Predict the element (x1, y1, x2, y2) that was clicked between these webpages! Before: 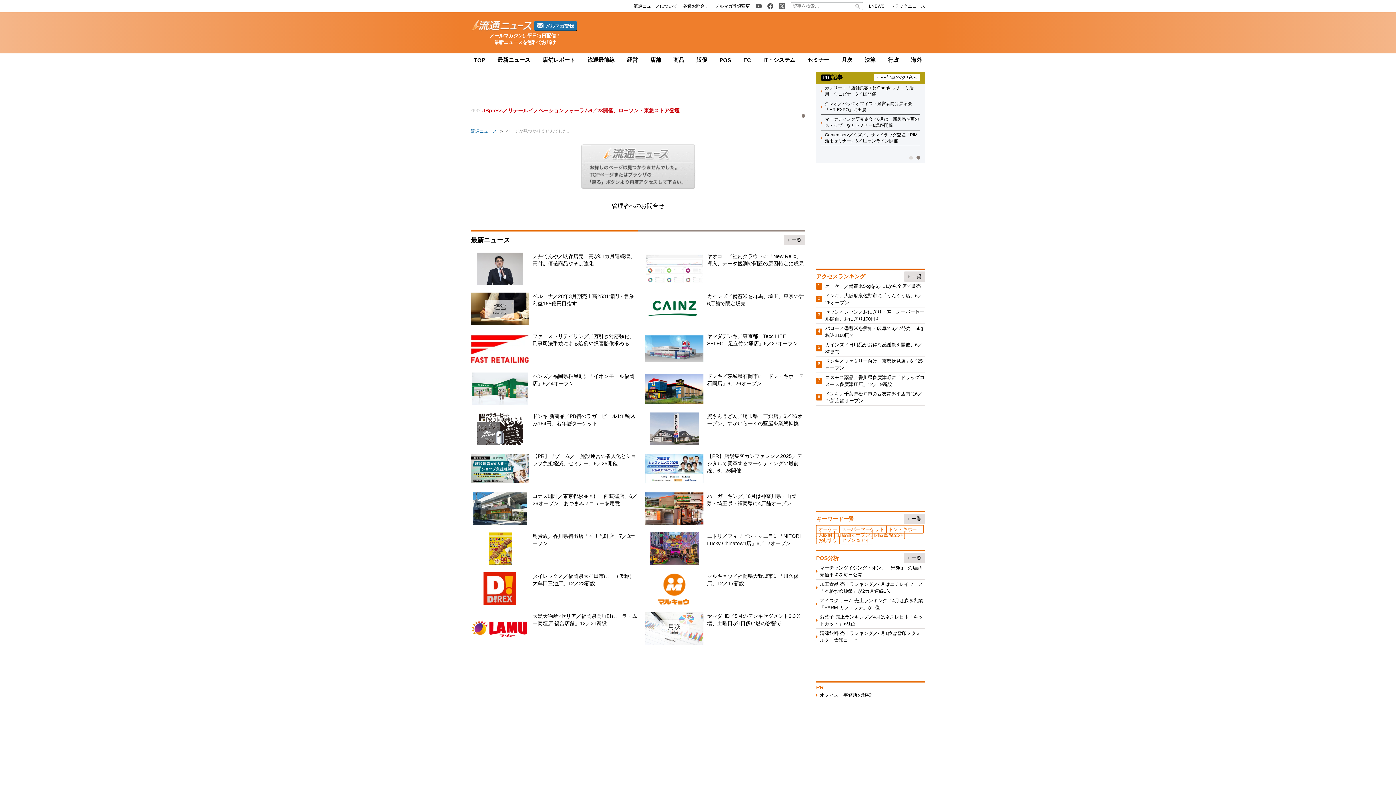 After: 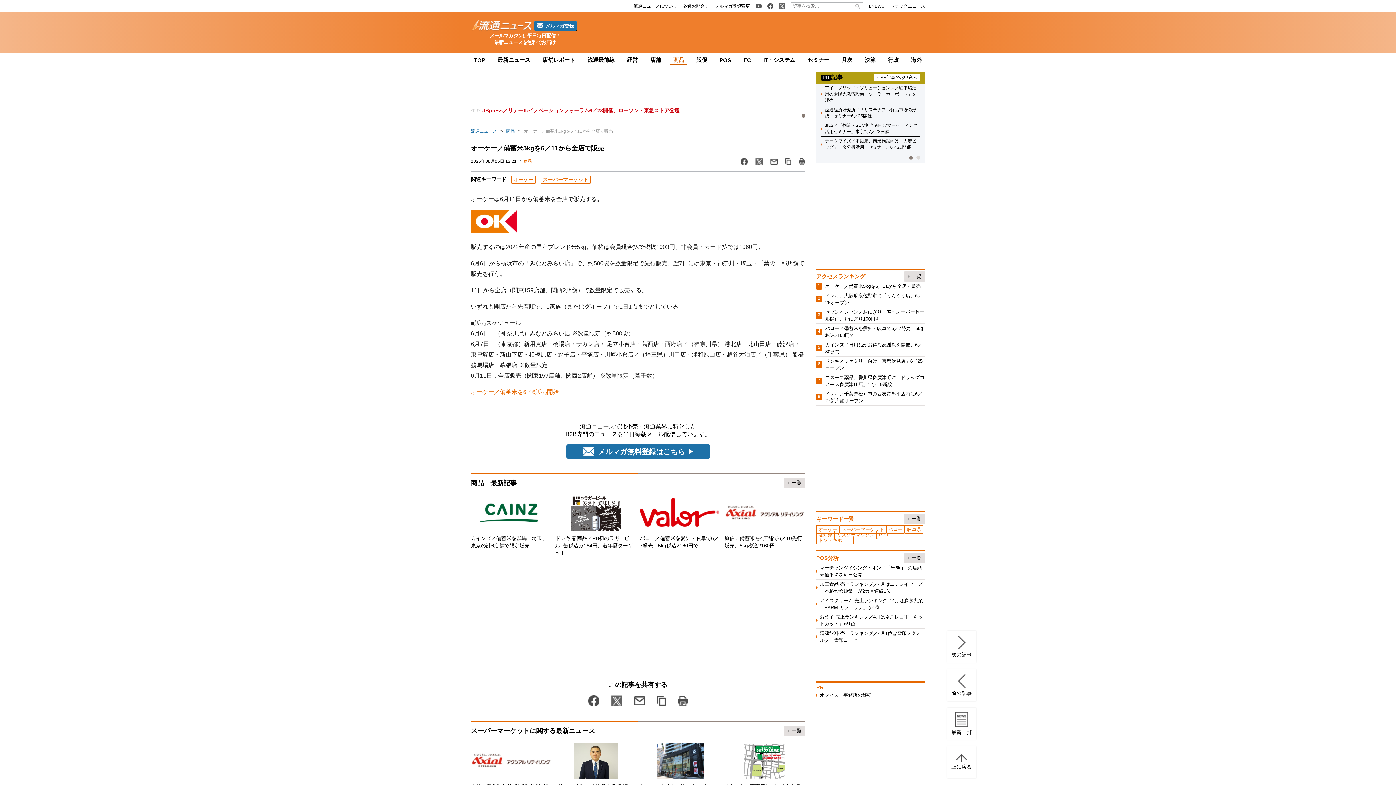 Action: label: オーケー／備蓄米5kgを6／11から全店で販売 bbox: (825, 282, 925, 289)